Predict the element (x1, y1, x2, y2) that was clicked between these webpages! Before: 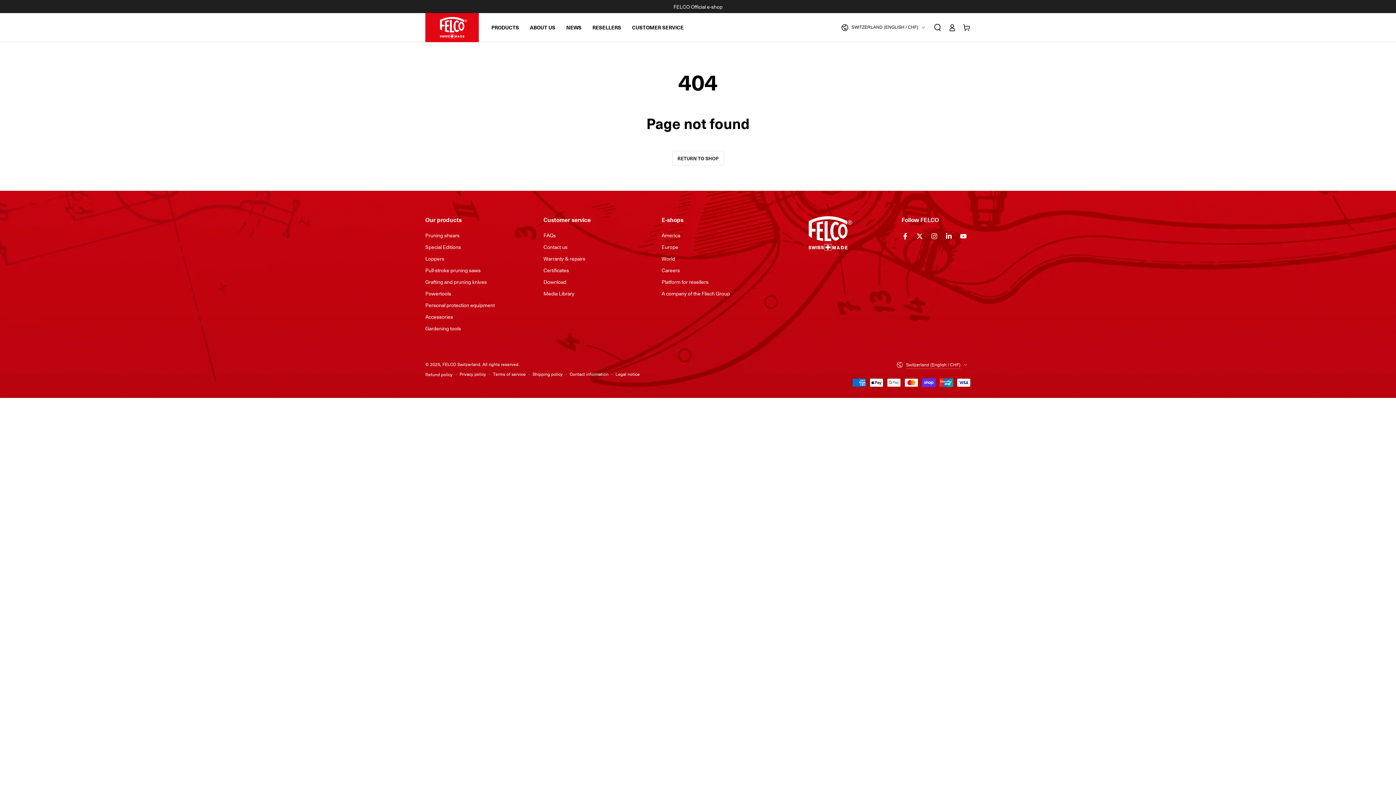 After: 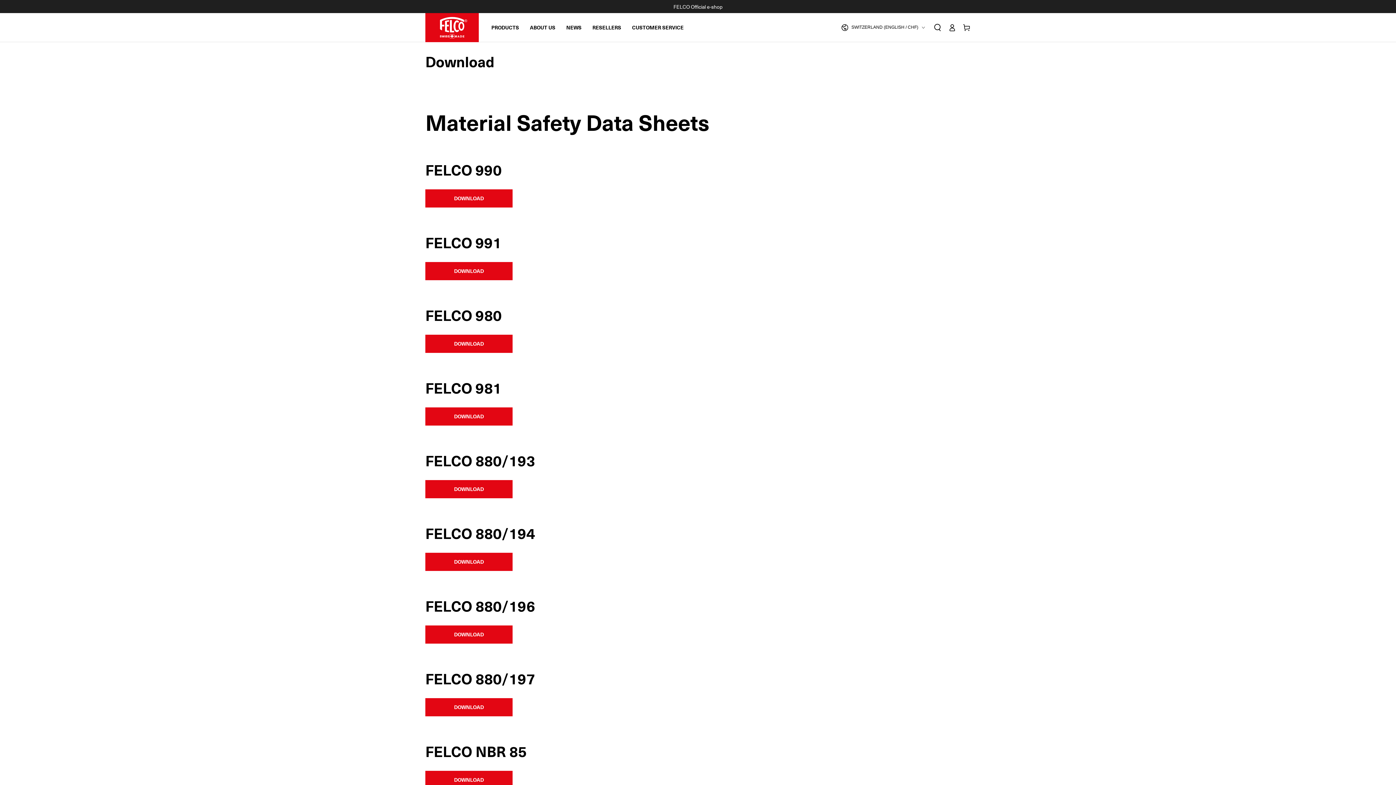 Action: label: Download bbox: (543, 278, 566, 285)